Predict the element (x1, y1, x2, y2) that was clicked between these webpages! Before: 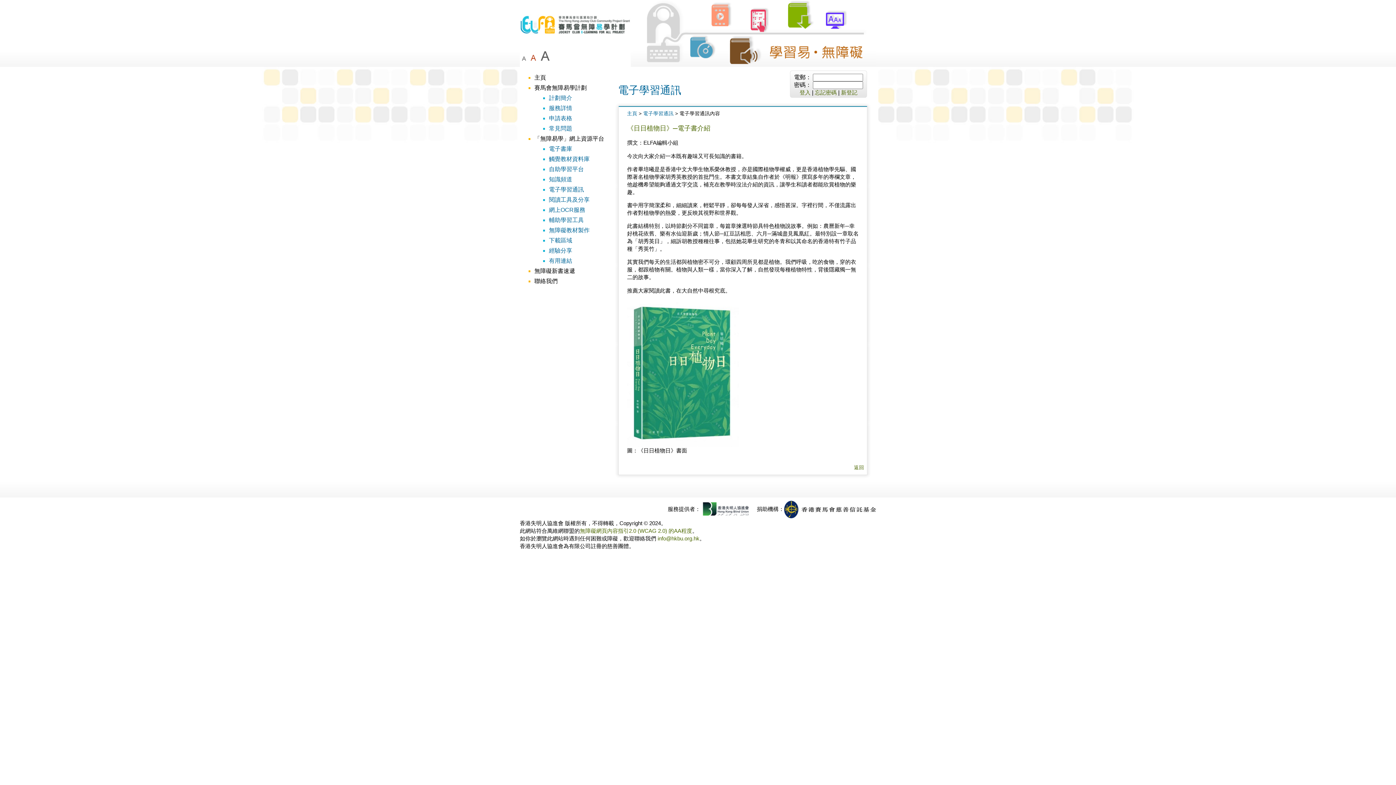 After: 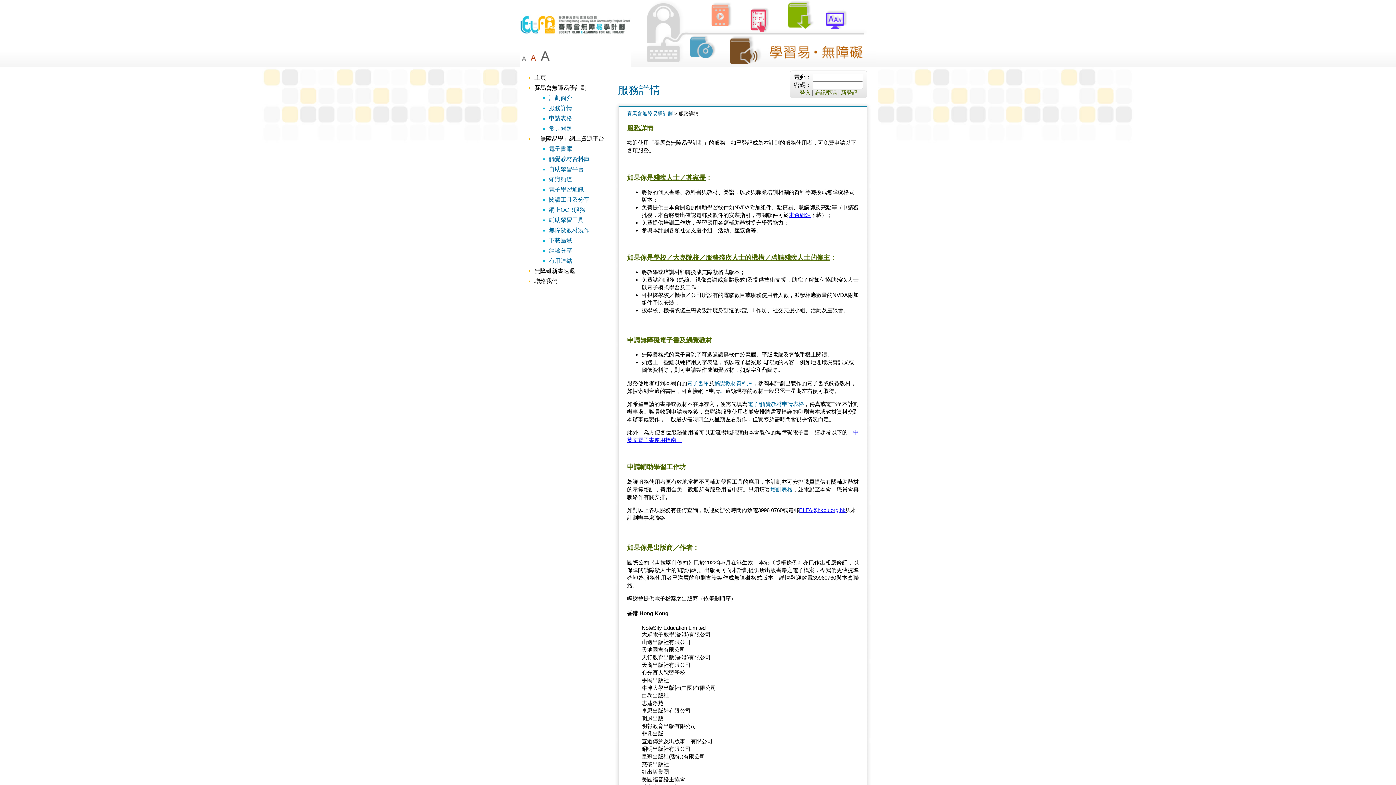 Action: bbox: (549, 105, 572, 111) label: 服務詳情